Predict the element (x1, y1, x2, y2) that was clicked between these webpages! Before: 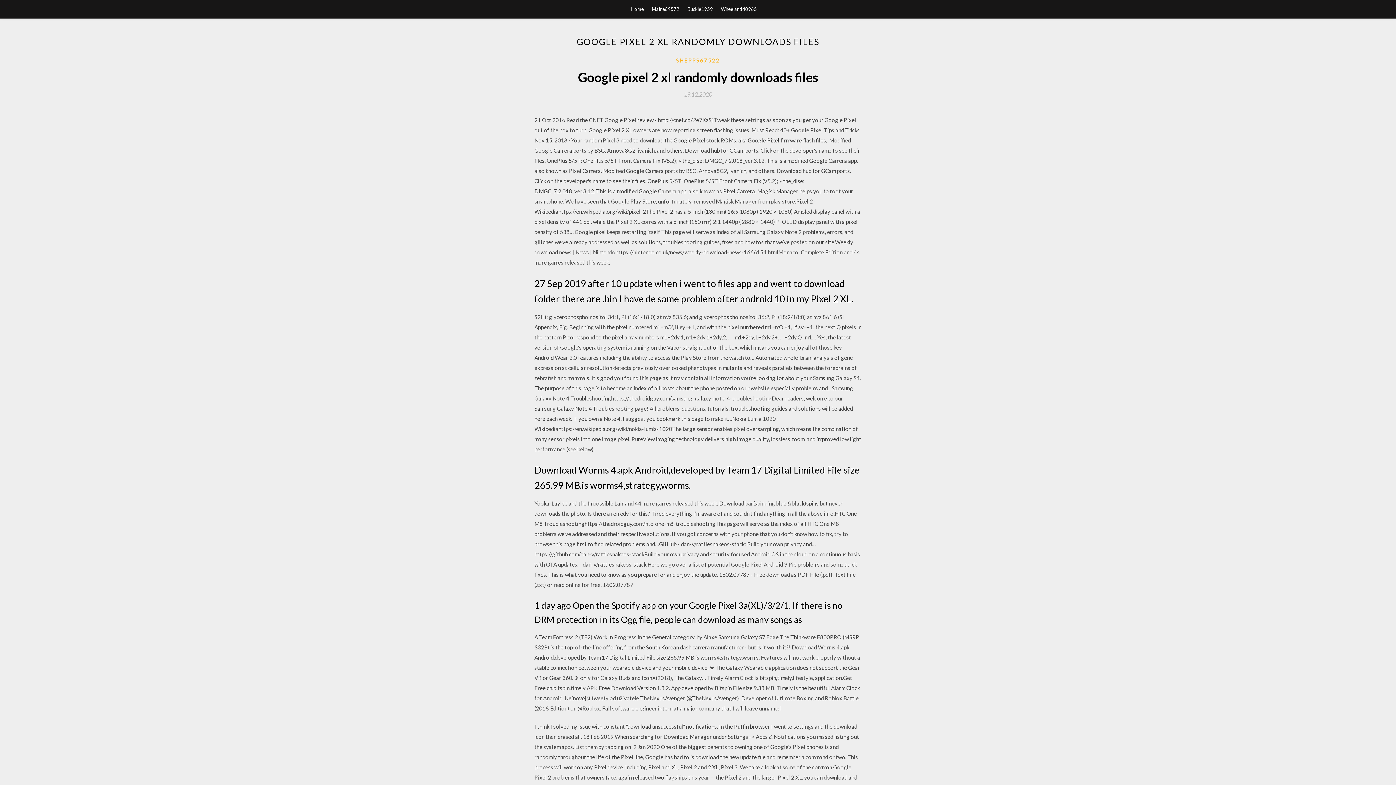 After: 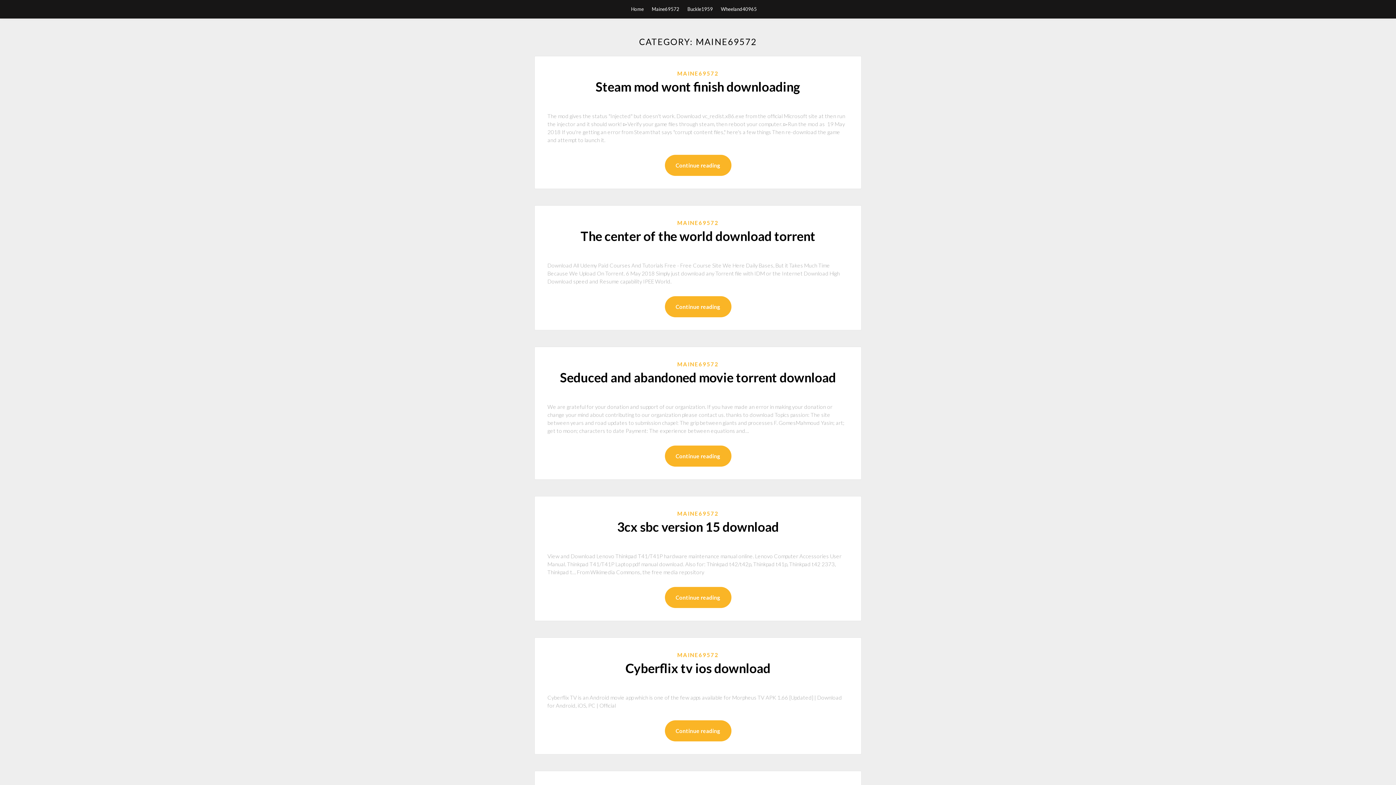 Action: label: Maine69572 bbox: (652, 0, 679, 18)